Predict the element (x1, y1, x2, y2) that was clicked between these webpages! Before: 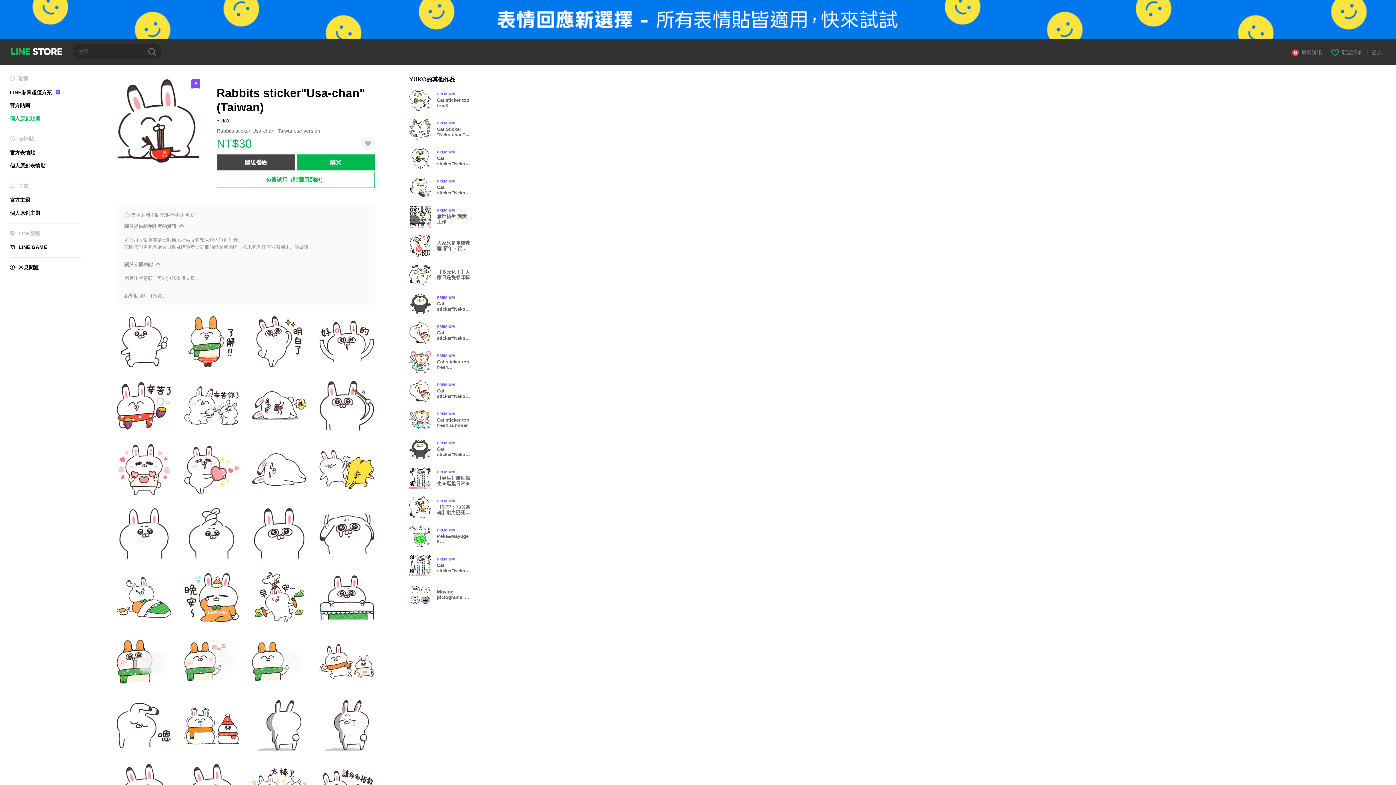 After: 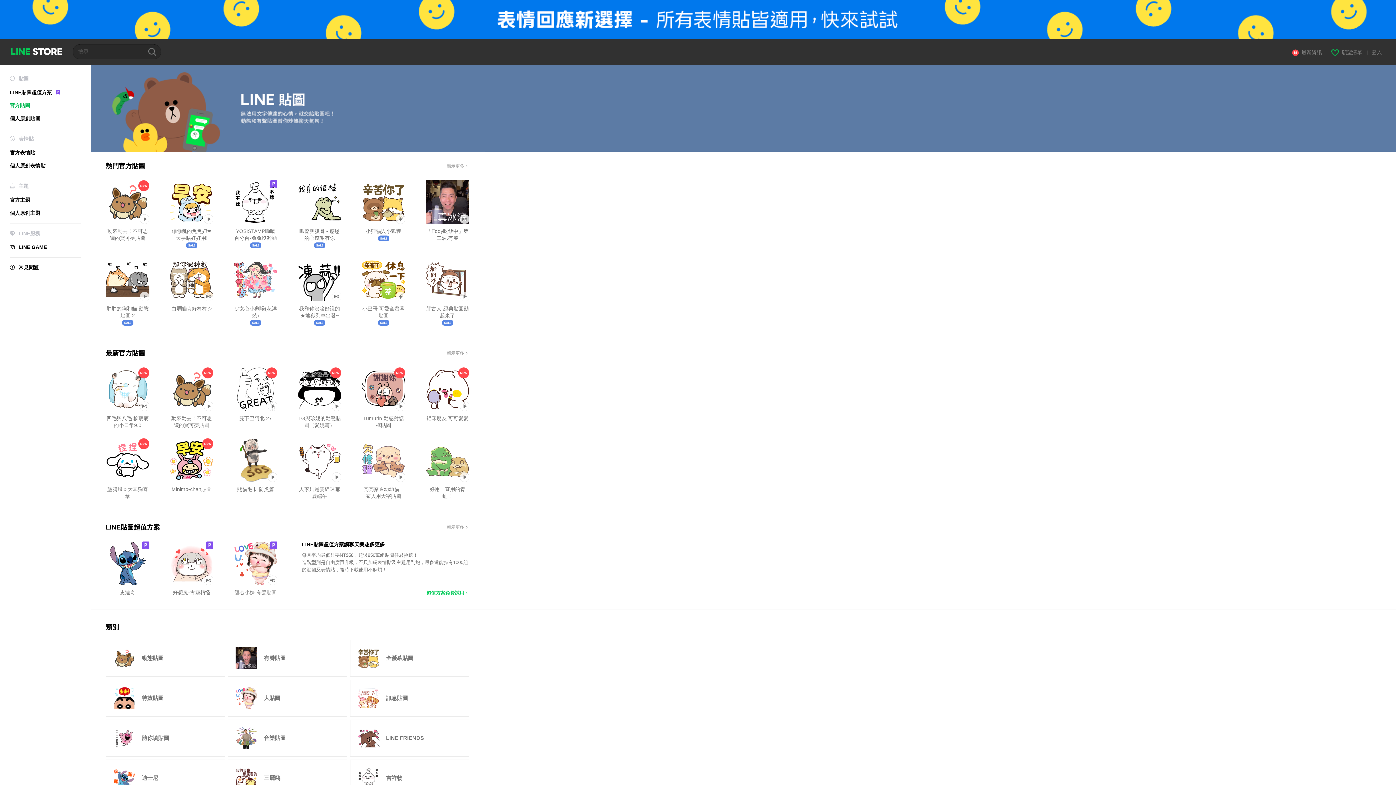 Action: label: 官方貼圖 bbox: (9, 102, 30, 108)